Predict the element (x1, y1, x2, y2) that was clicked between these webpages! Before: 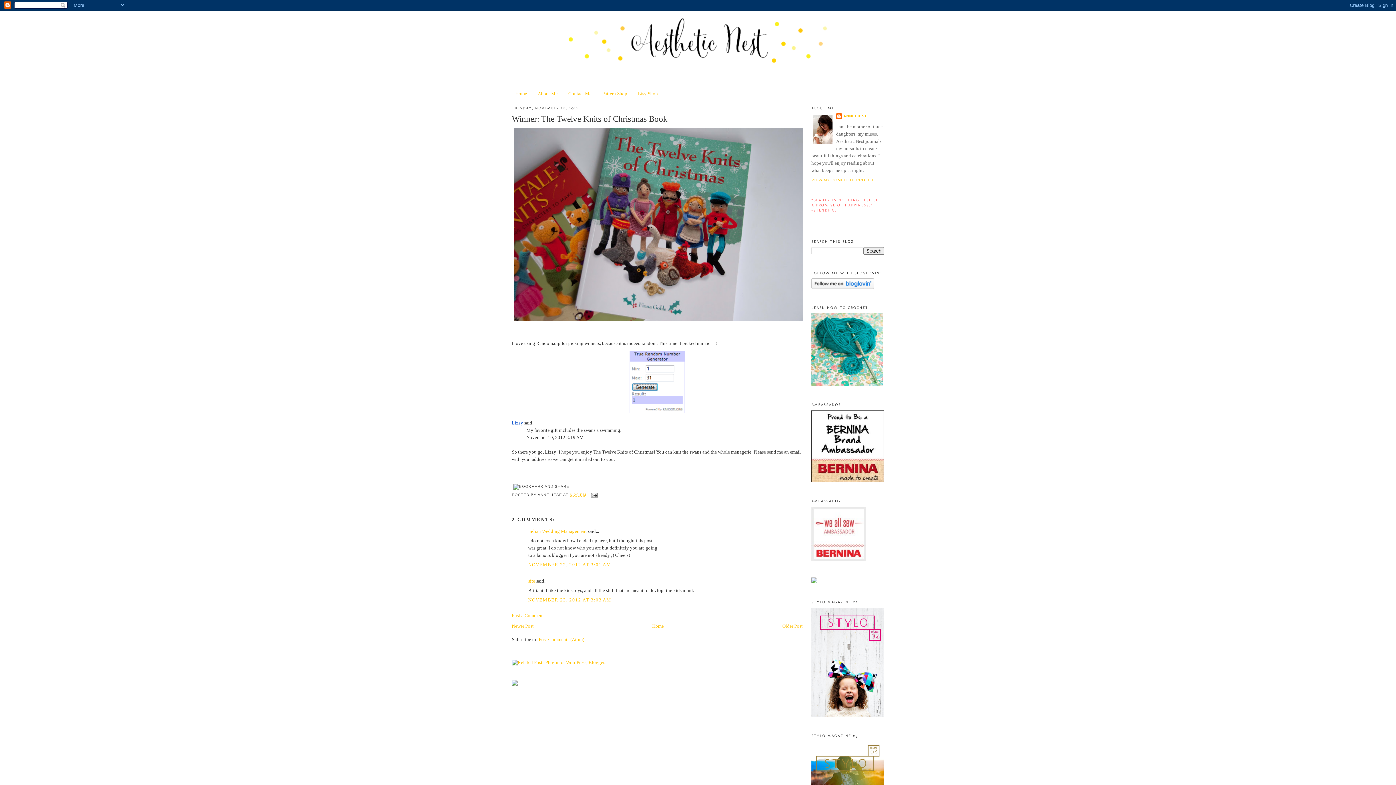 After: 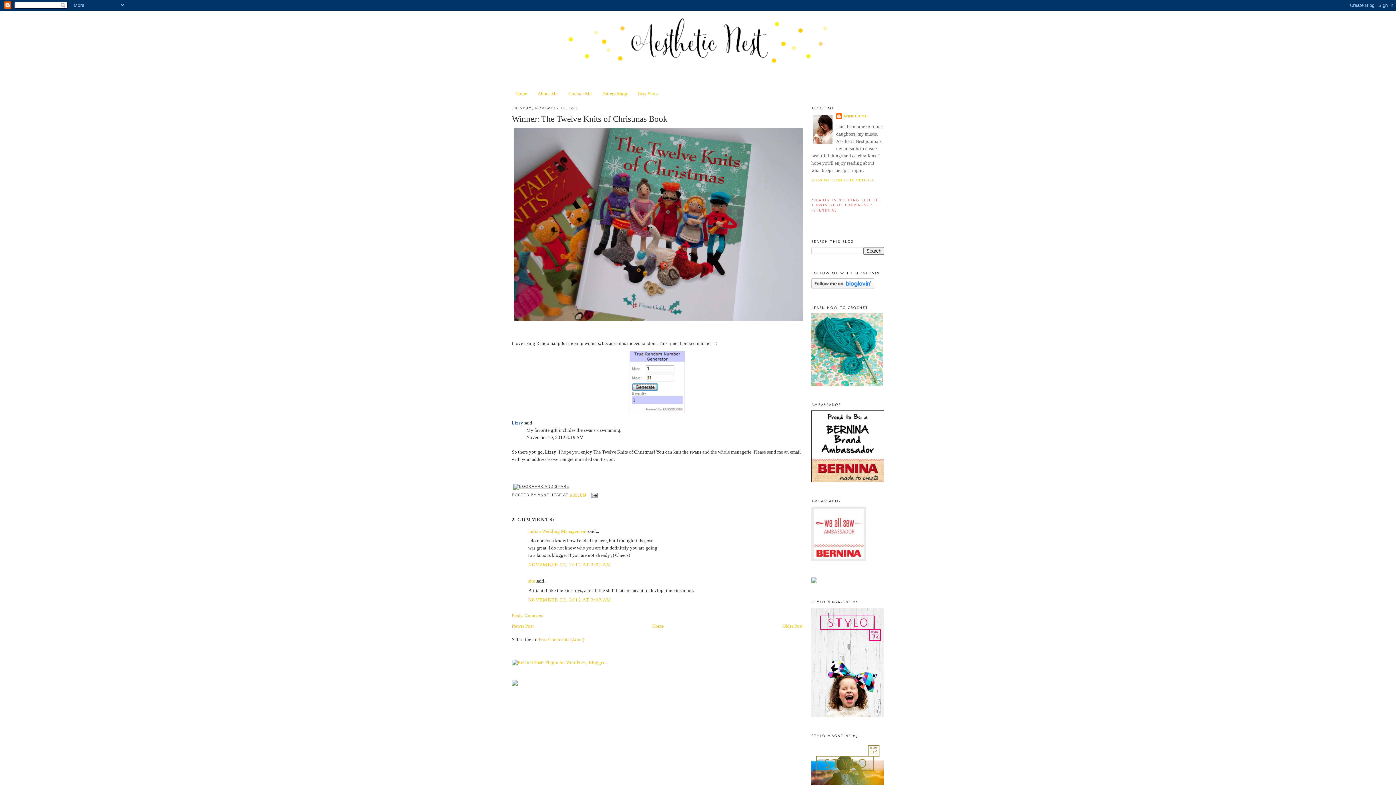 Action: bbox: (512, 484, 571, 488)